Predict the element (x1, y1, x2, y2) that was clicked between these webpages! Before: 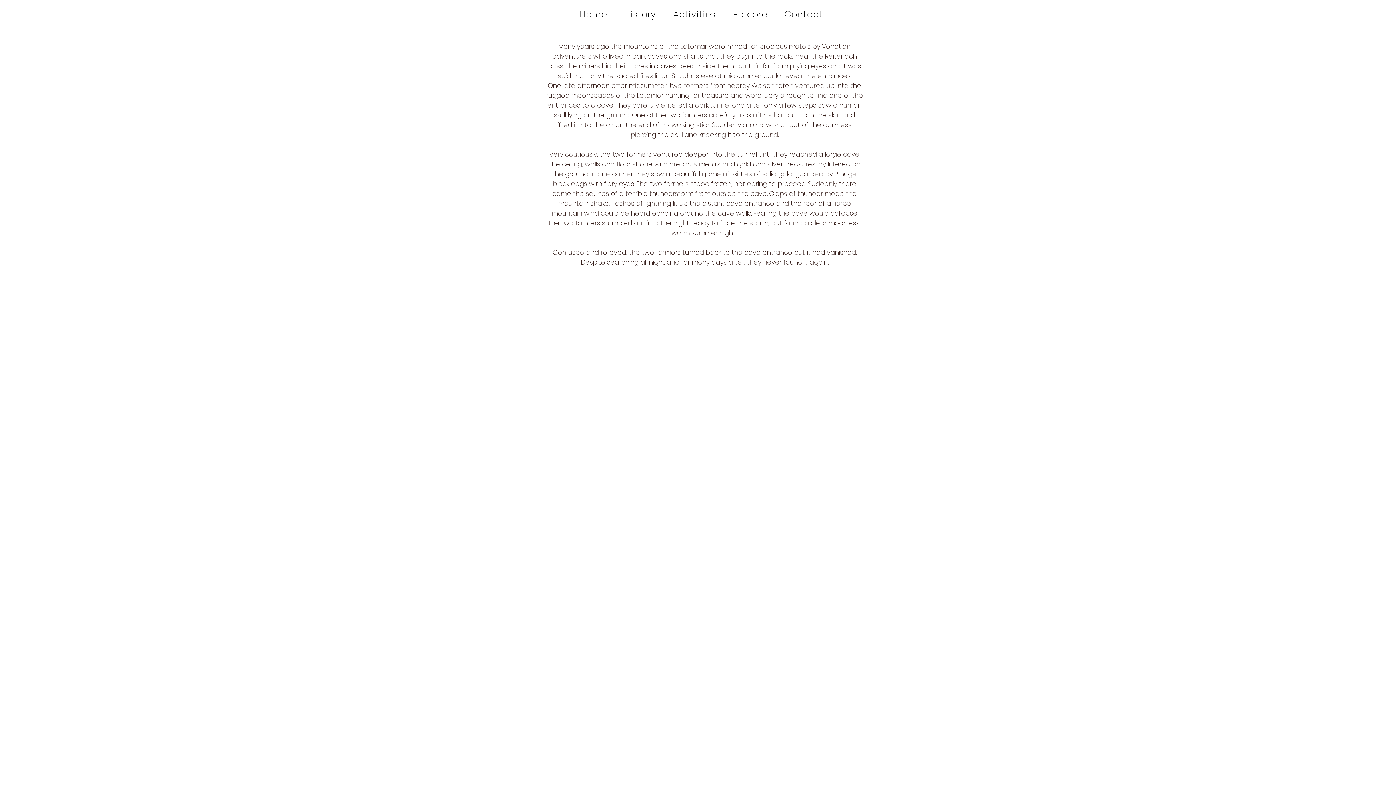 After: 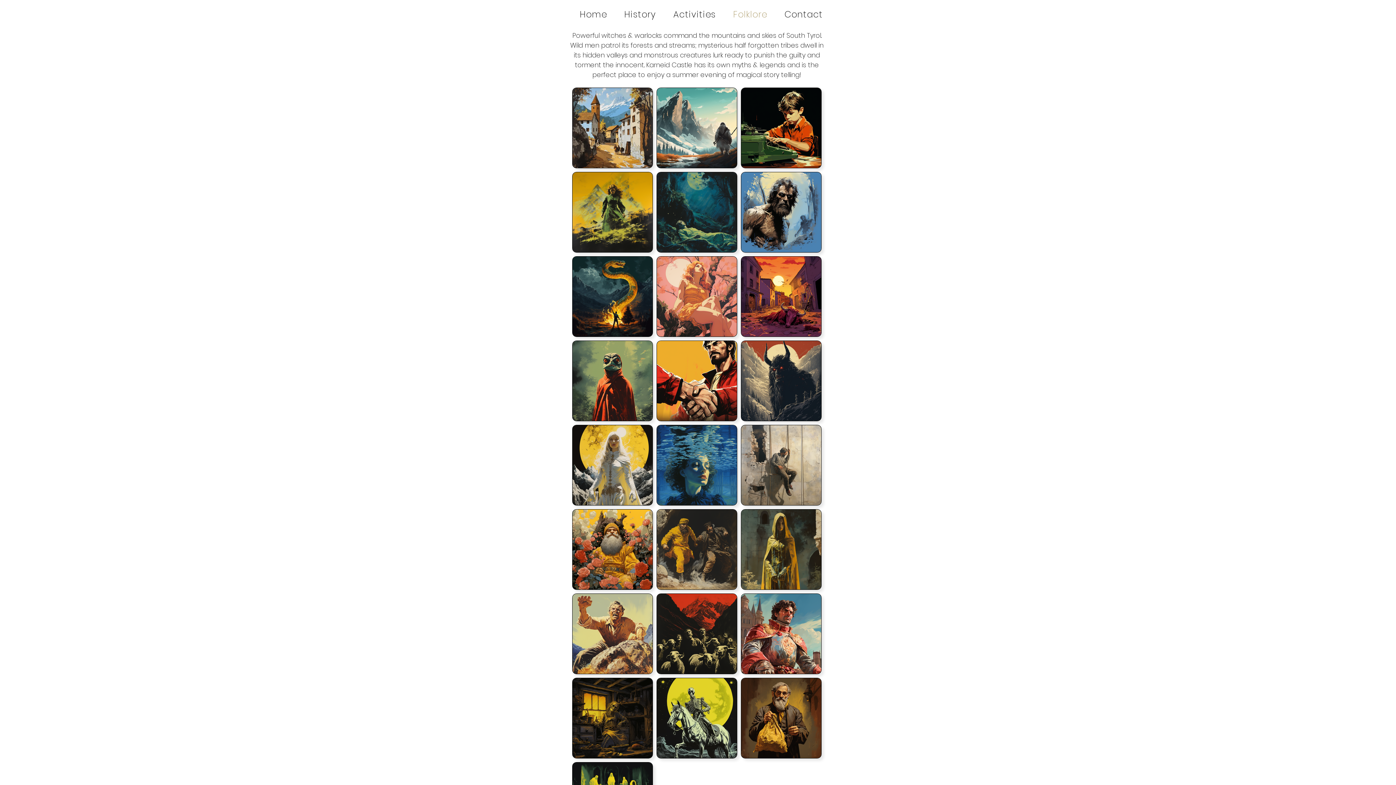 Action: bbox: (726, 4, 774, 24) label: Folklore